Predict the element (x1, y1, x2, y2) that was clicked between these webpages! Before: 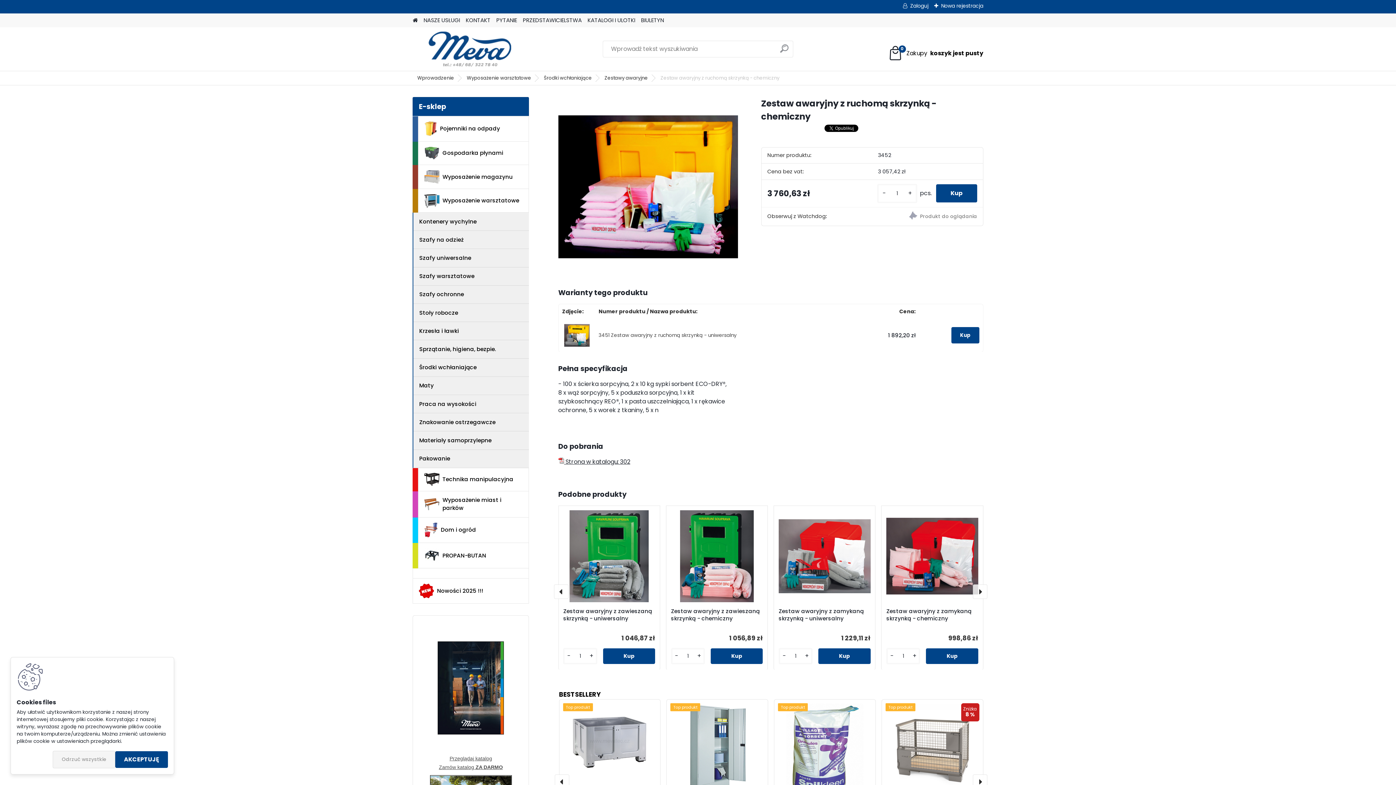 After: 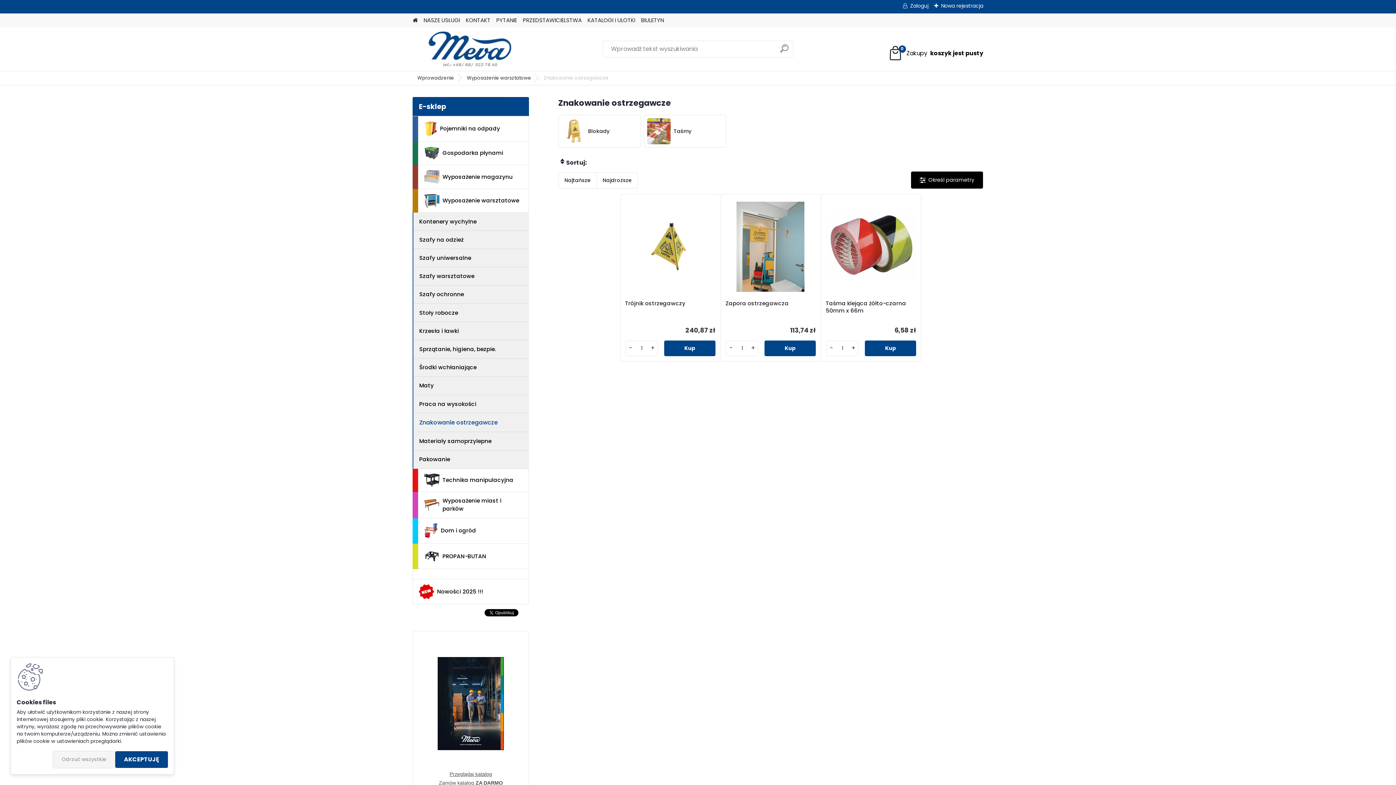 Action: bbox: (413, 413, 529, 431) label: Znakowanie ostrzegawcze